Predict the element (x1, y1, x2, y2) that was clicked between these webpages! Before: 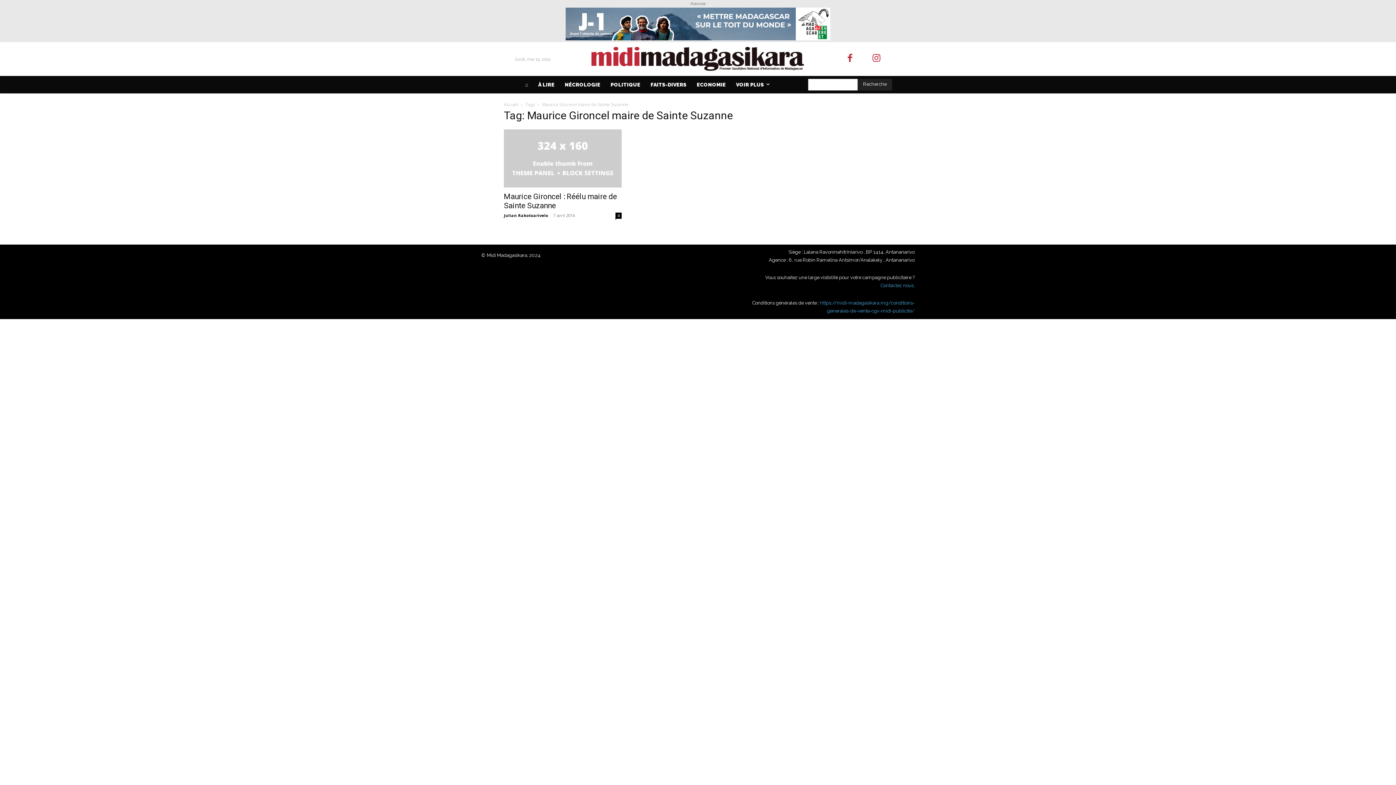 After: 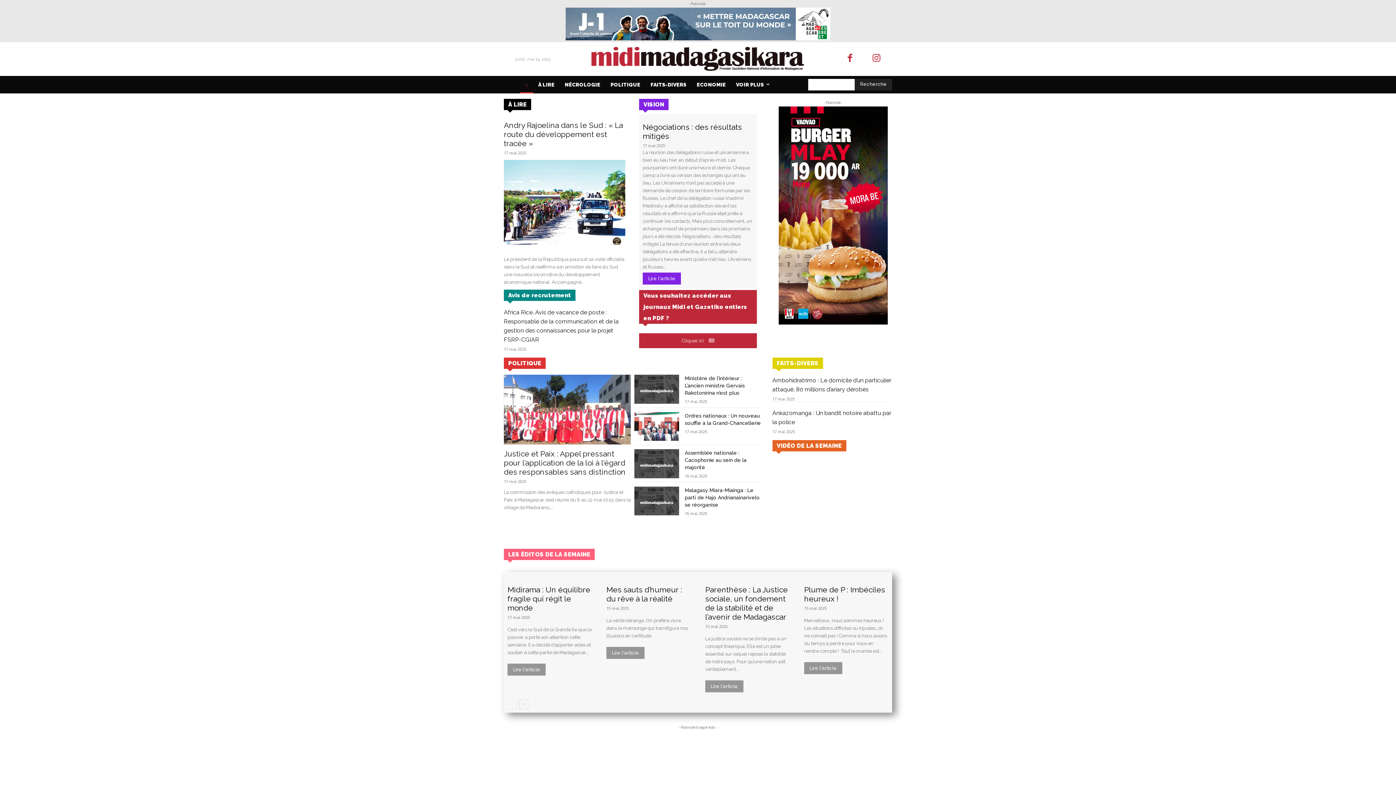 Action: label: Accueil bbox: (504, 101, 518, 107)